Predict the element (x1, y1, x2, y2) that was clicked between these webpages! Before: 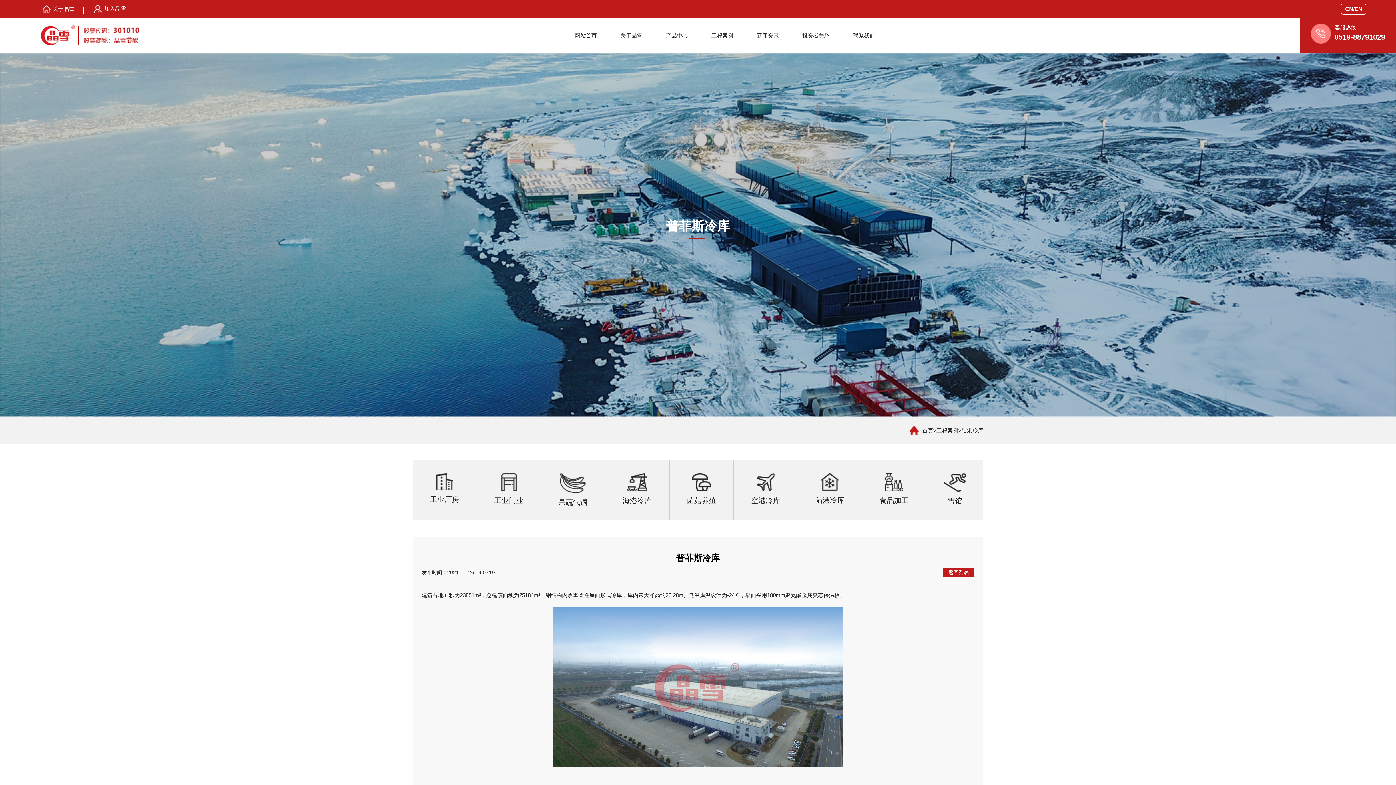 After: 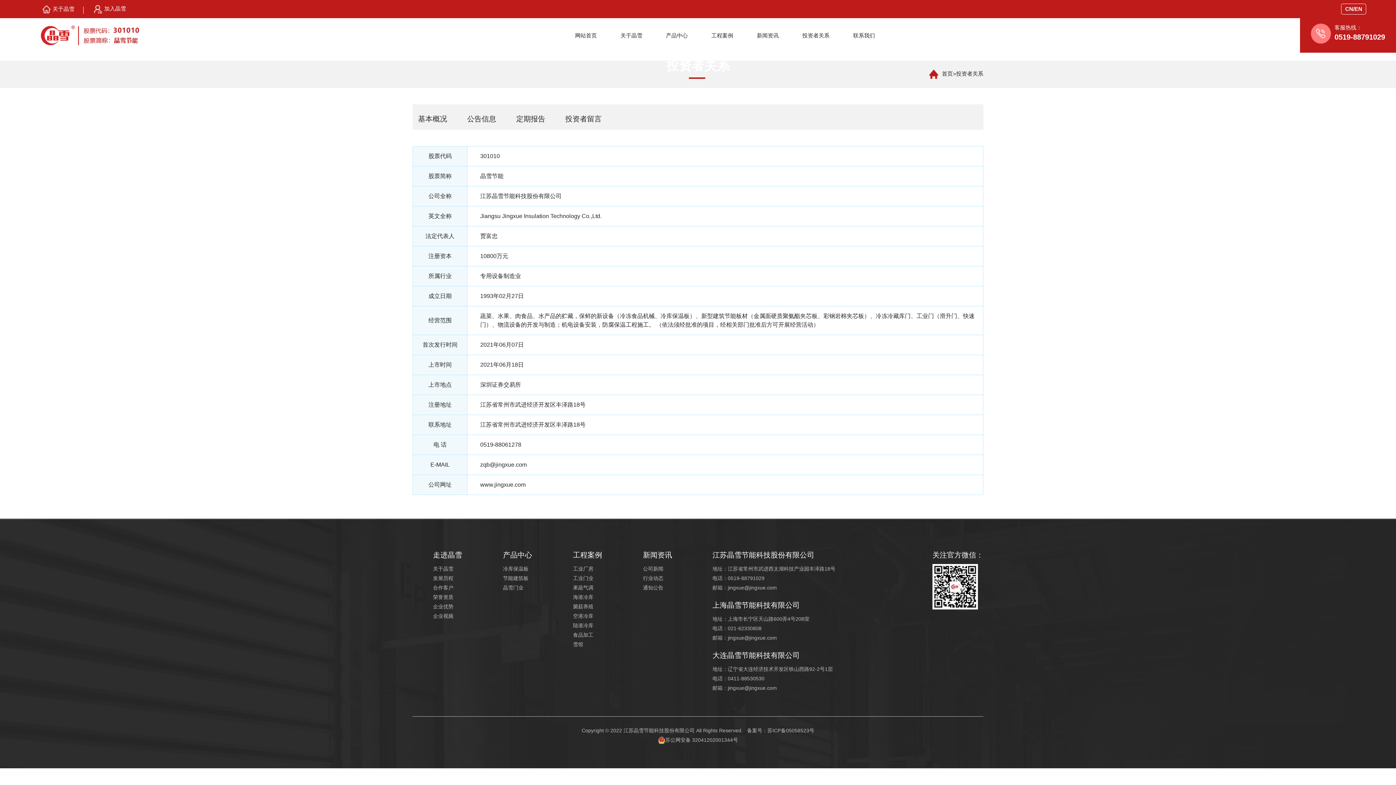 Action: bbox: (793, 20, 838, 50) label: 投资者关系